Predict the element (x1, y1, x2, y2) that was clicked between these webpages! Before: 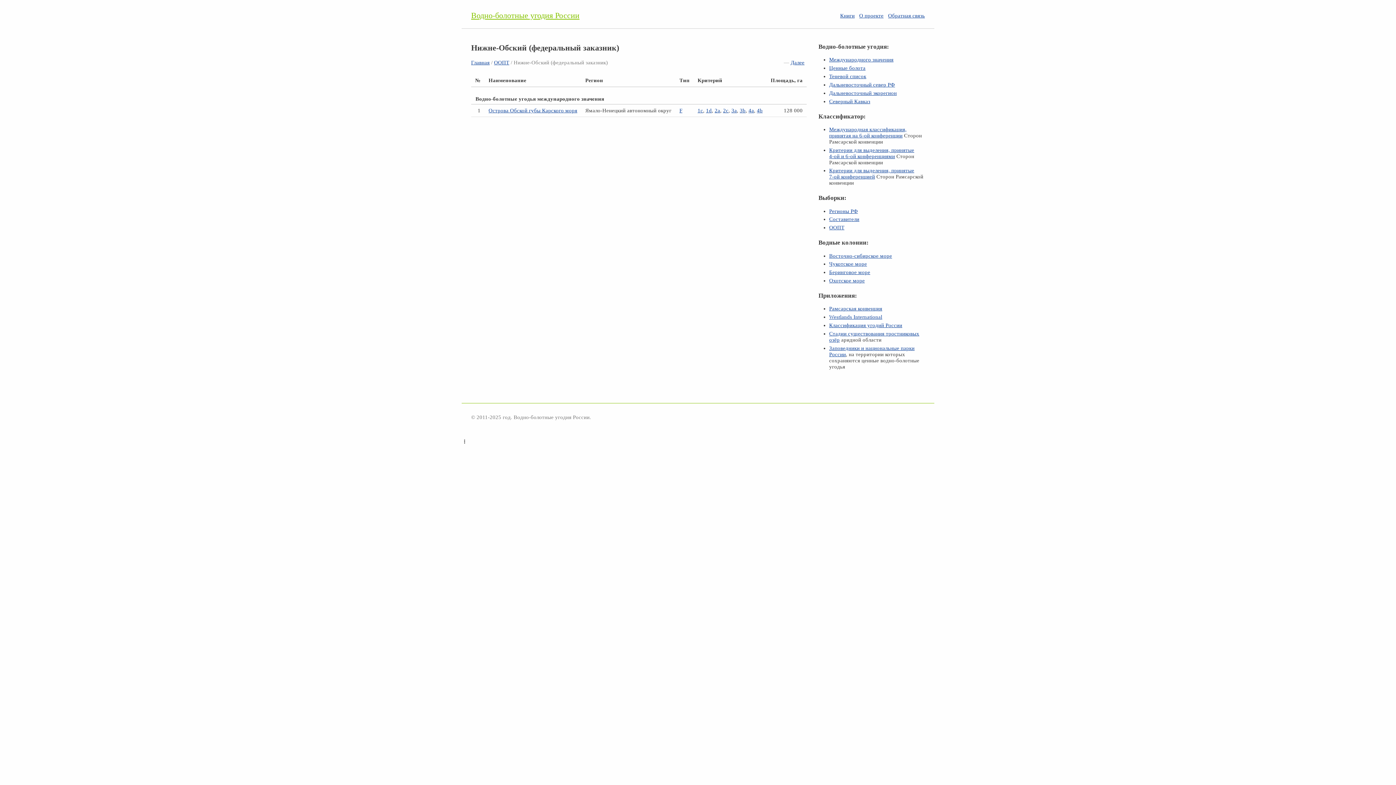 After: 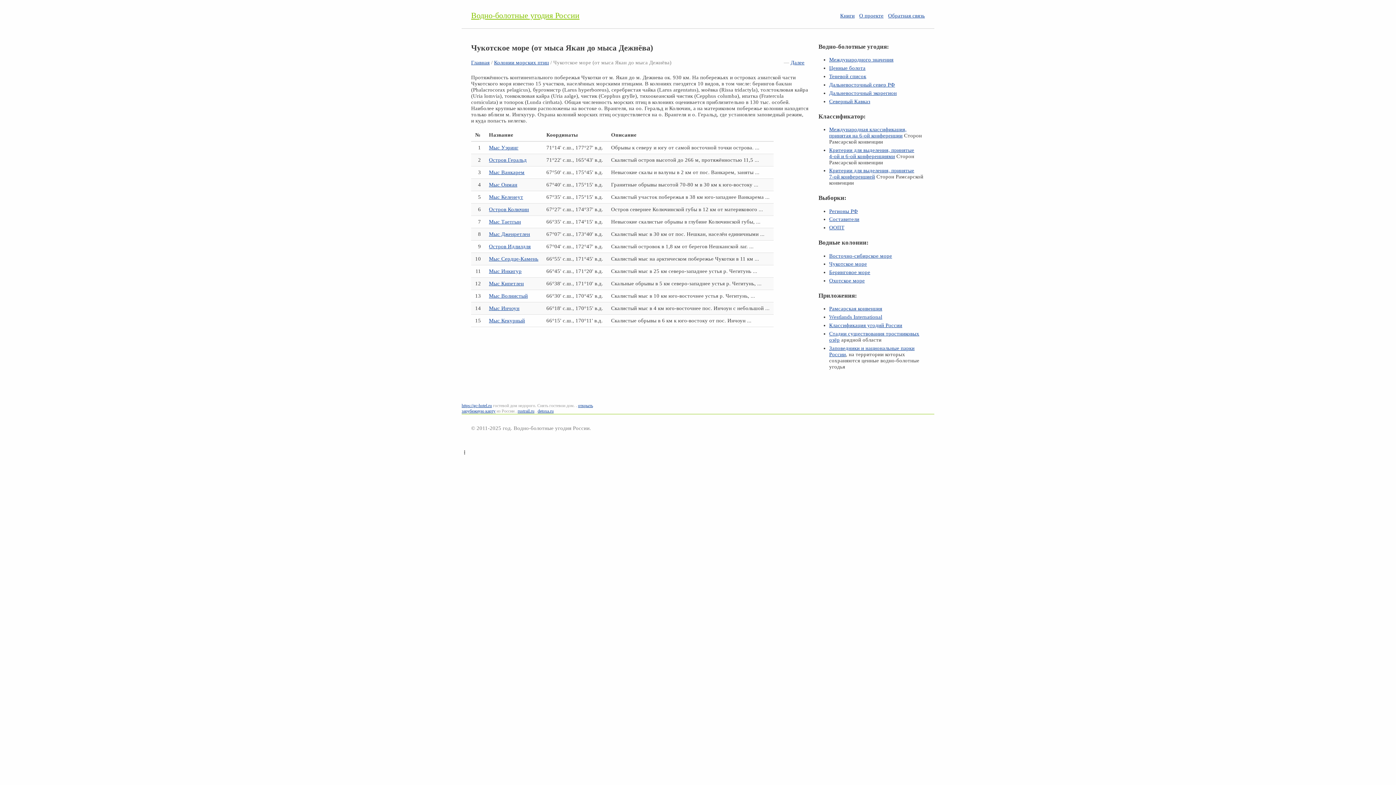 Action: label: Чукотское море bbox: (829, 261, 867, 267)